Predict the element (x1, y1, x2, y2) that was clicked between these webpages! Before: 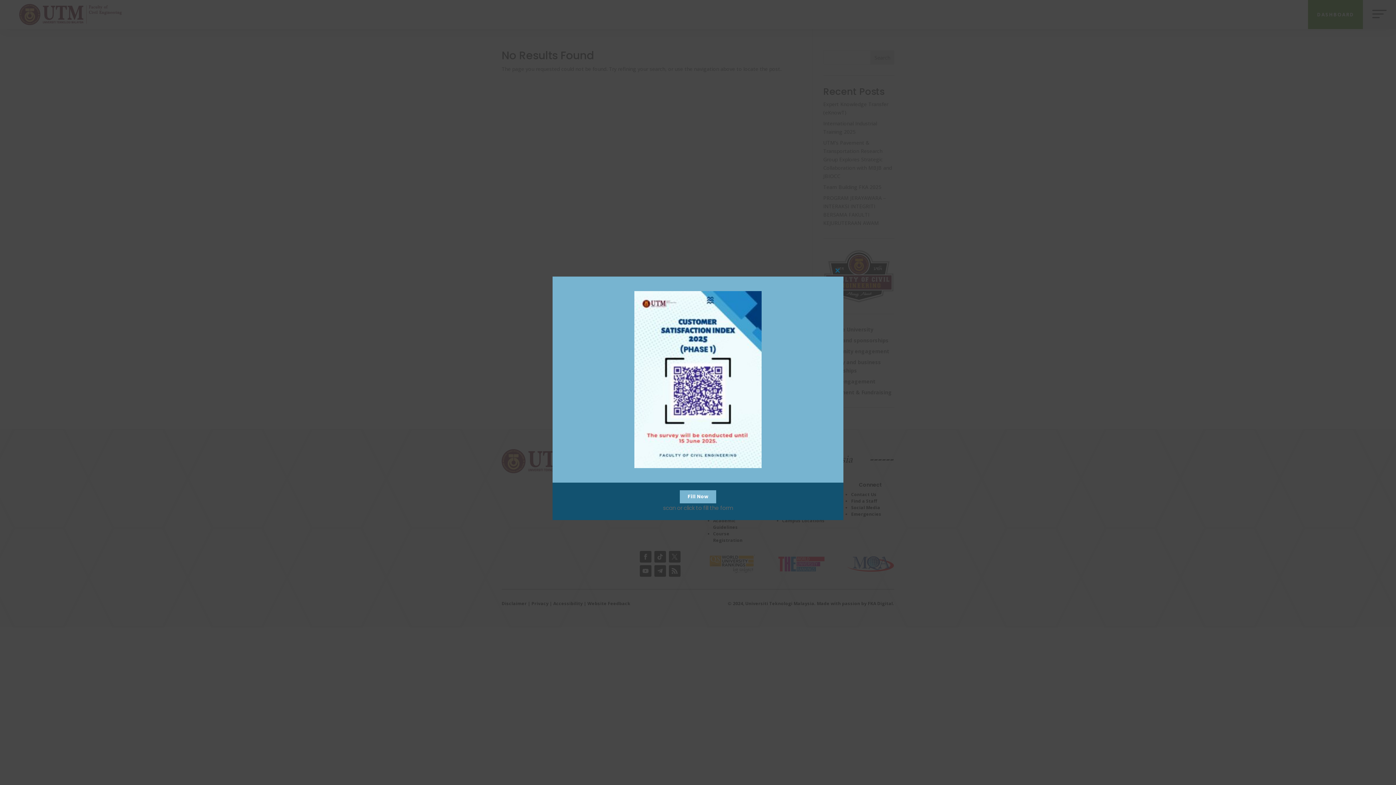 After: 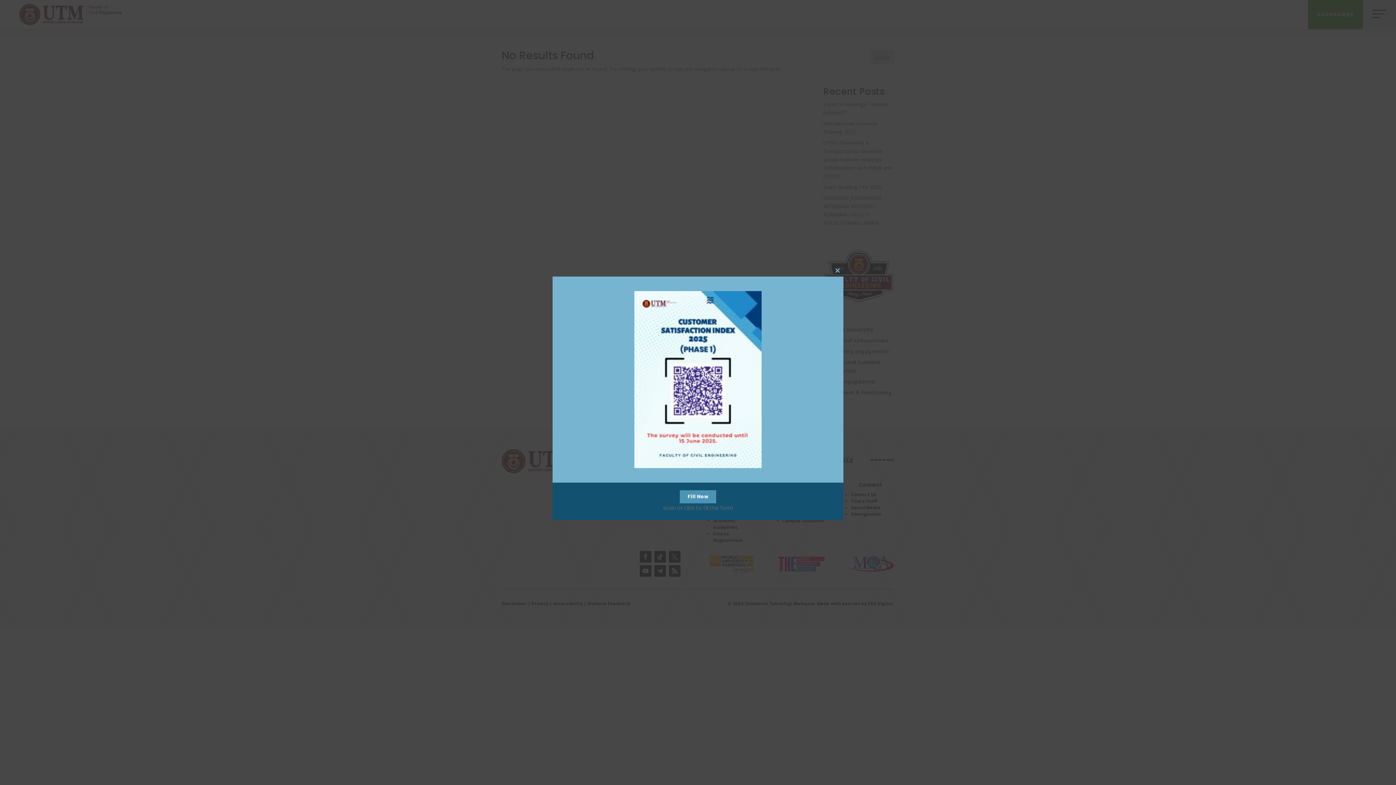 Action: bbox: (680, 490, 716, 503) label: Fill Now